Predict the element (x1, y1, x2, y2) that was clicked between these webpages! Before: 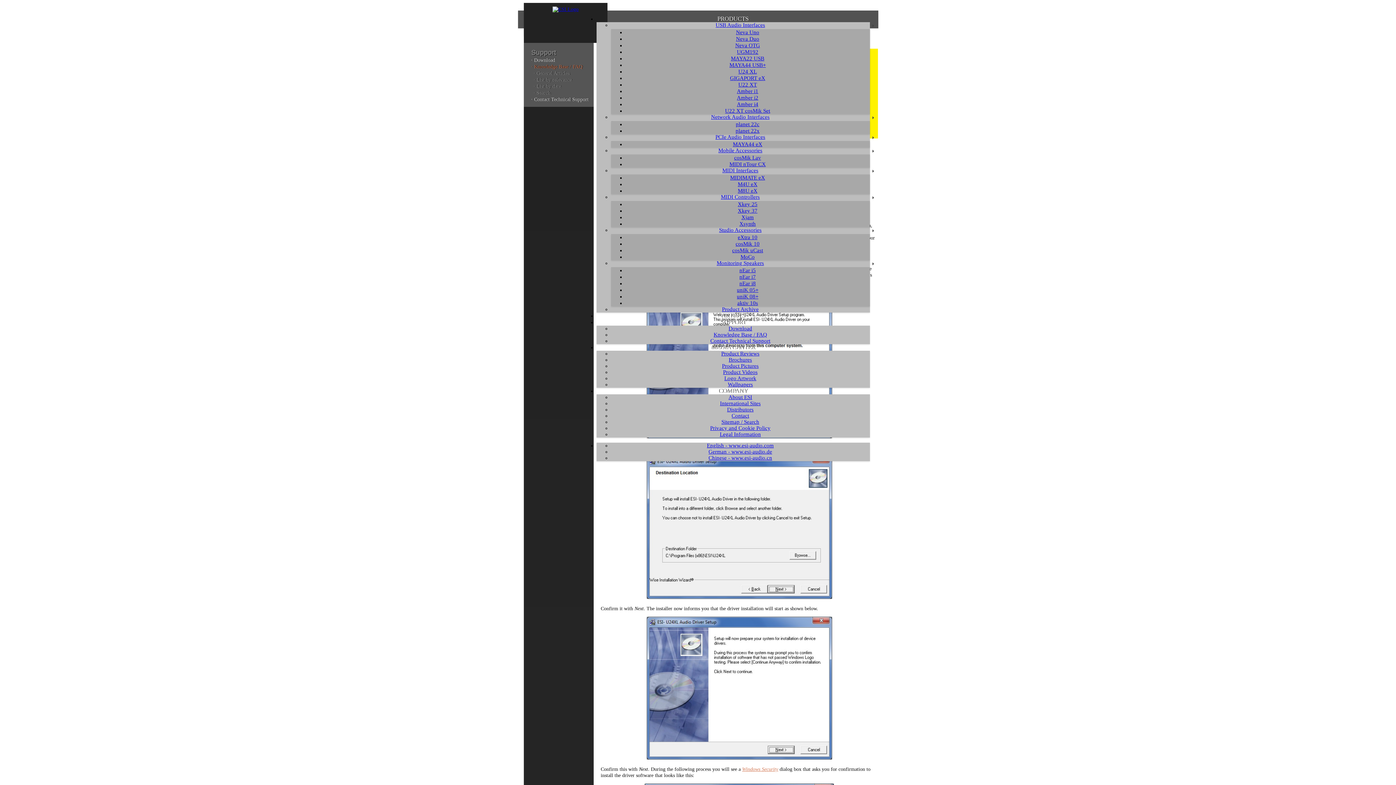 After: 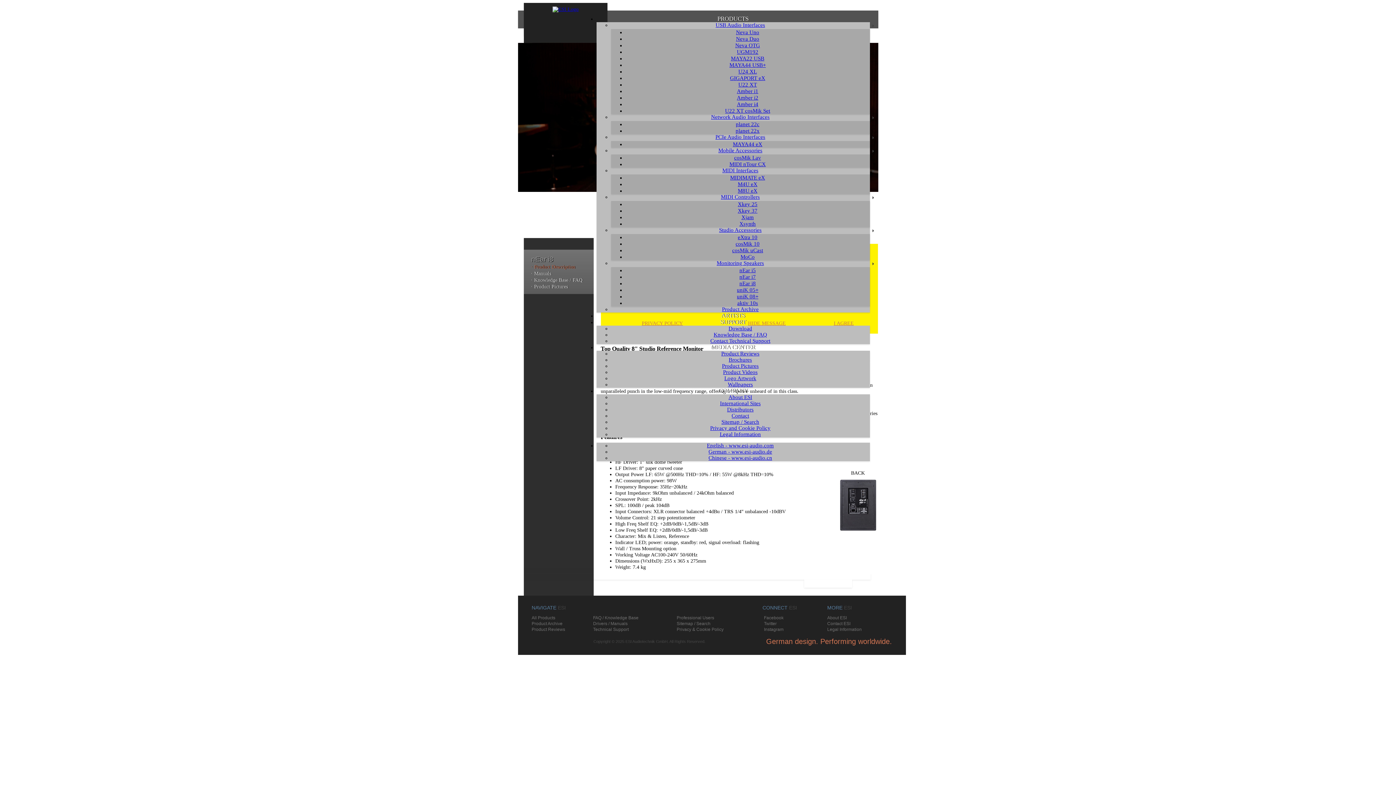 Action: label: nEar i8 bbox: (739, 280, 756, 286)